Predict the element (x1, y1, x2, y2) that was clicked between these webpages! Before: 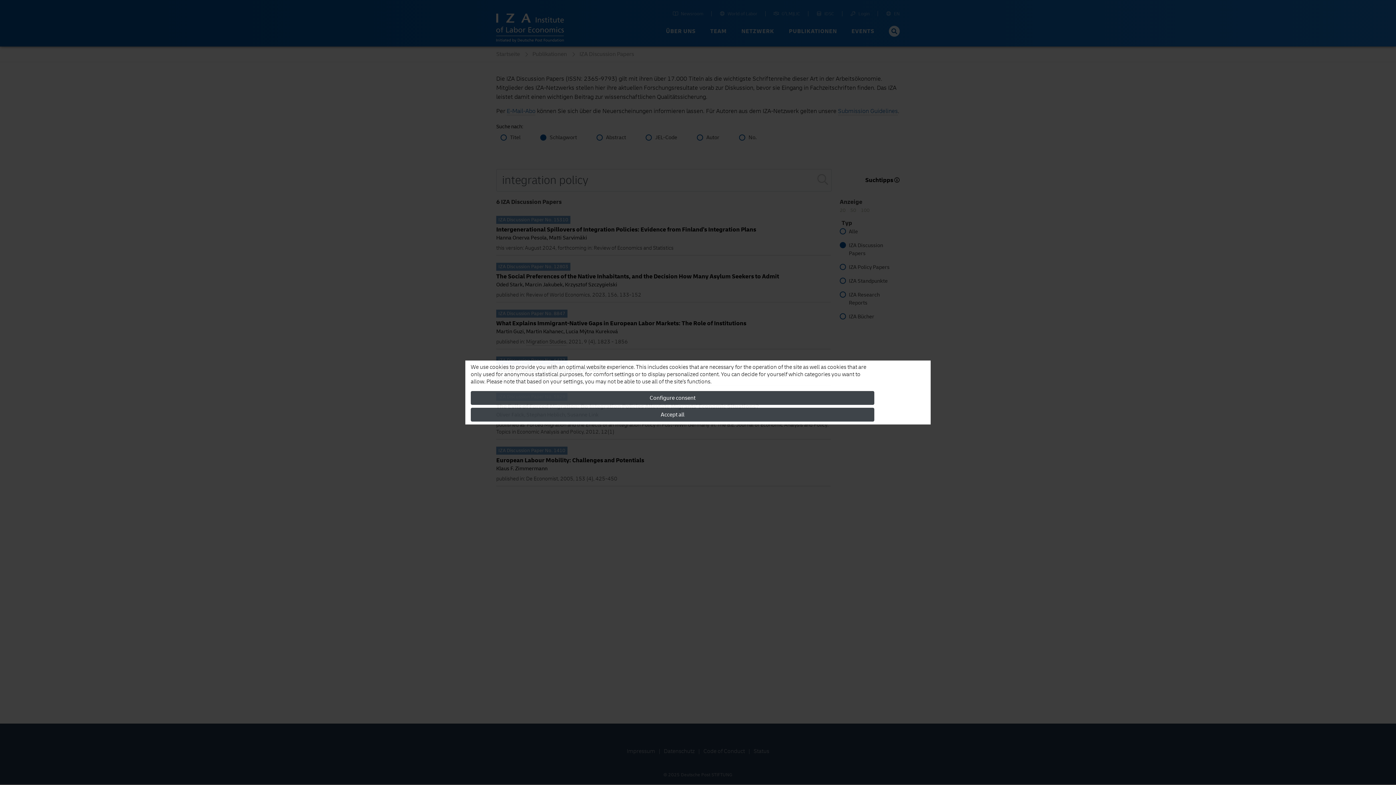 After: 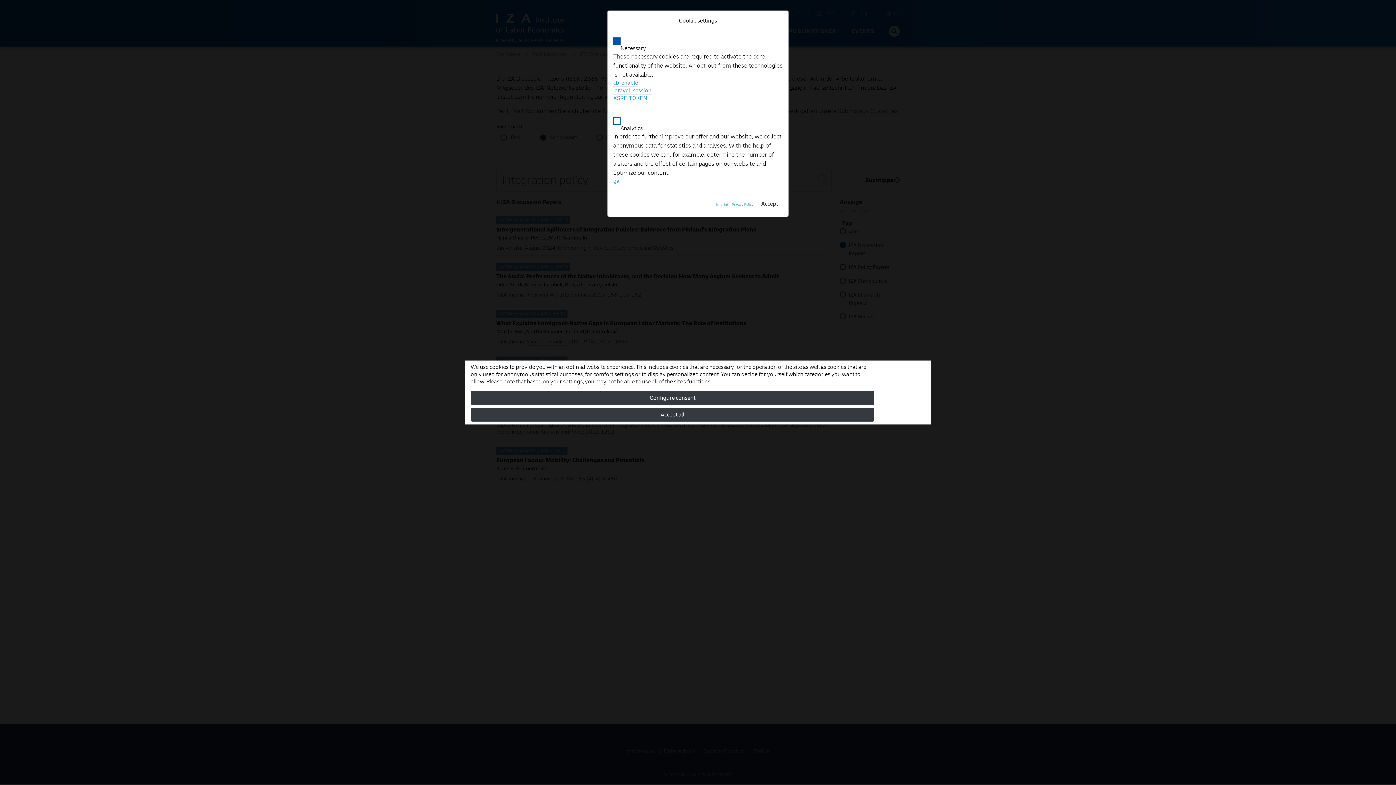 Action: bbox: (470, 391, 874, 405) label: Configure consent